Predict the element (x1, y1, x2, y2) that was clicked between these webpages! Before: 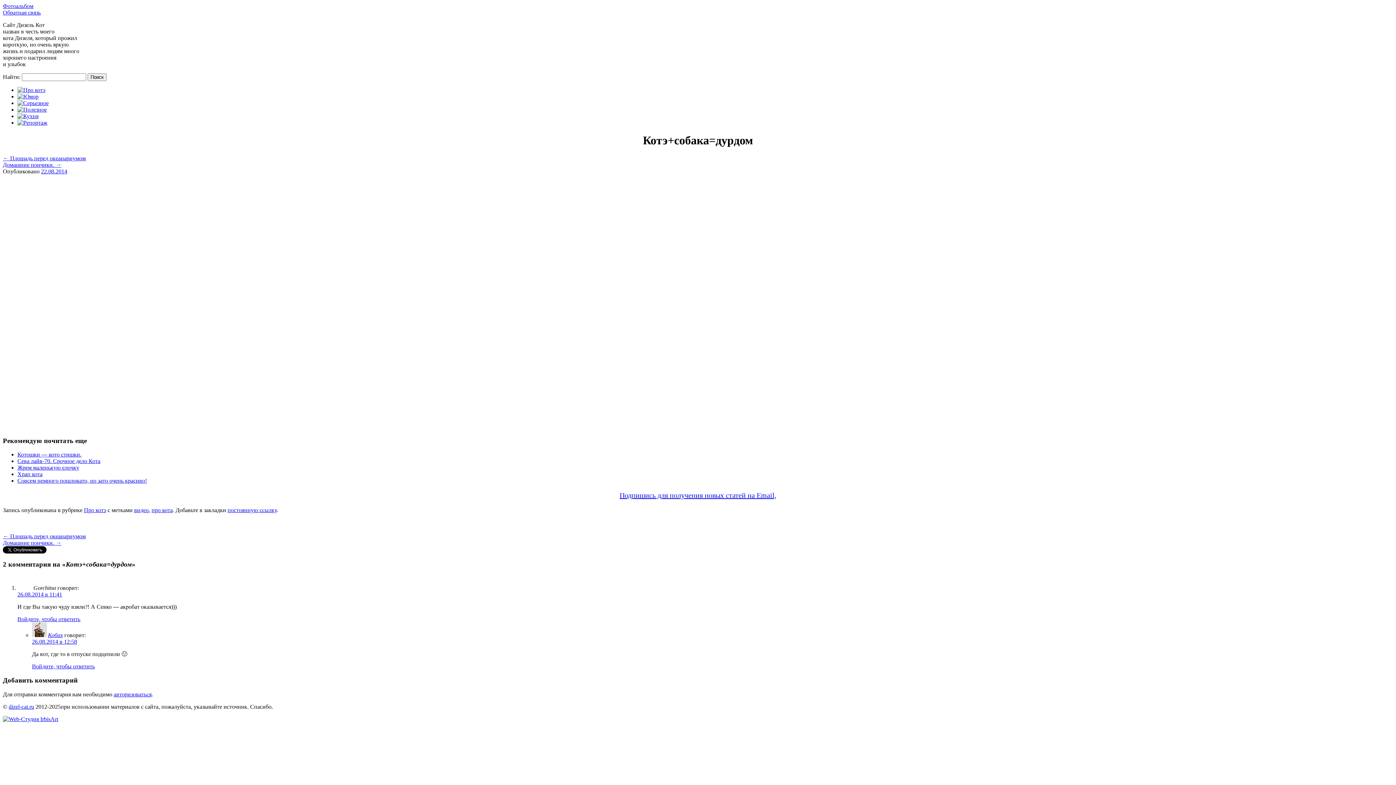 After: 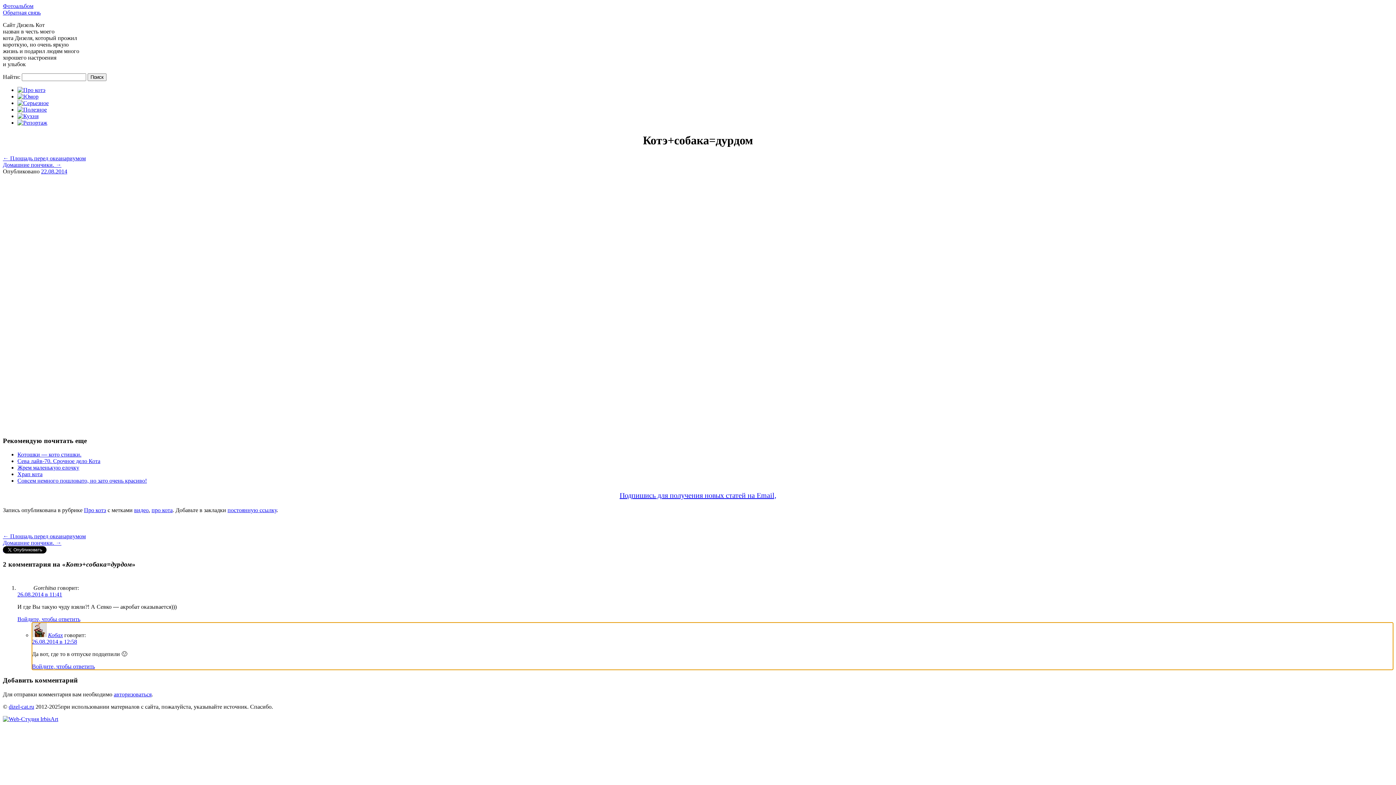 Action: label: 26.08.2014 в 12:58 bbox: (32, 638, 77, 645)